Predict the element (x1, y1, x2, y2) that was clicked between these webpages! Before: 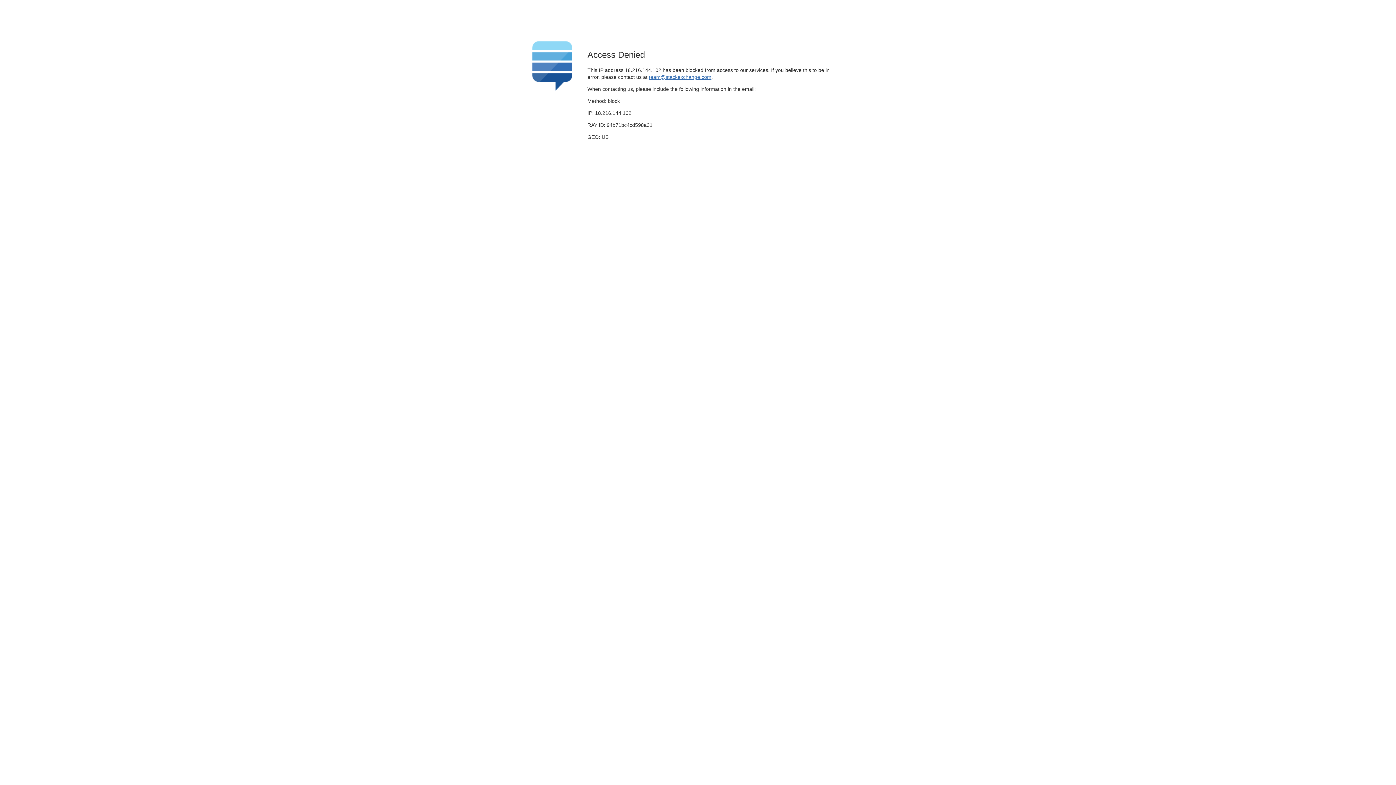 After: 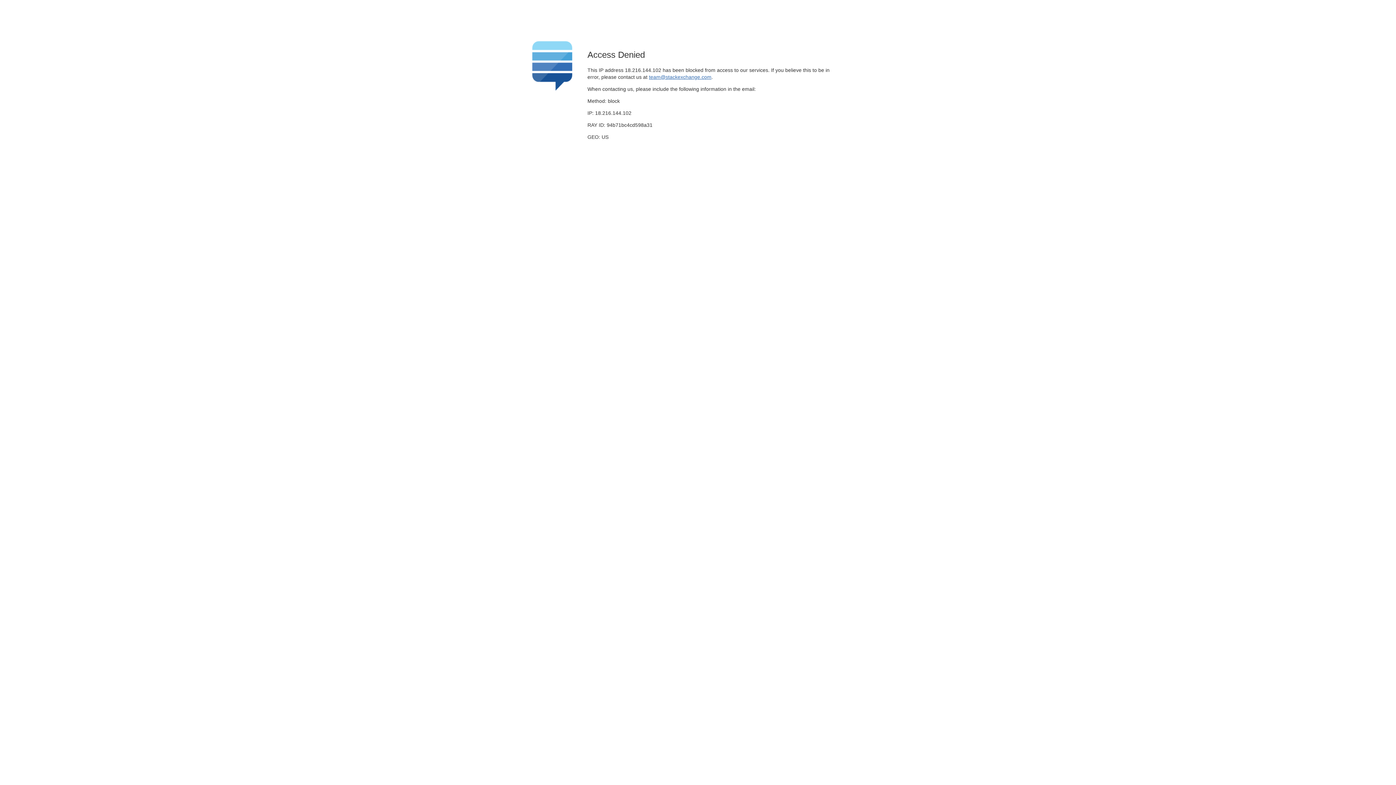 Action: bbox: (649, 74, 711, 79) label: team@stackexchange.com